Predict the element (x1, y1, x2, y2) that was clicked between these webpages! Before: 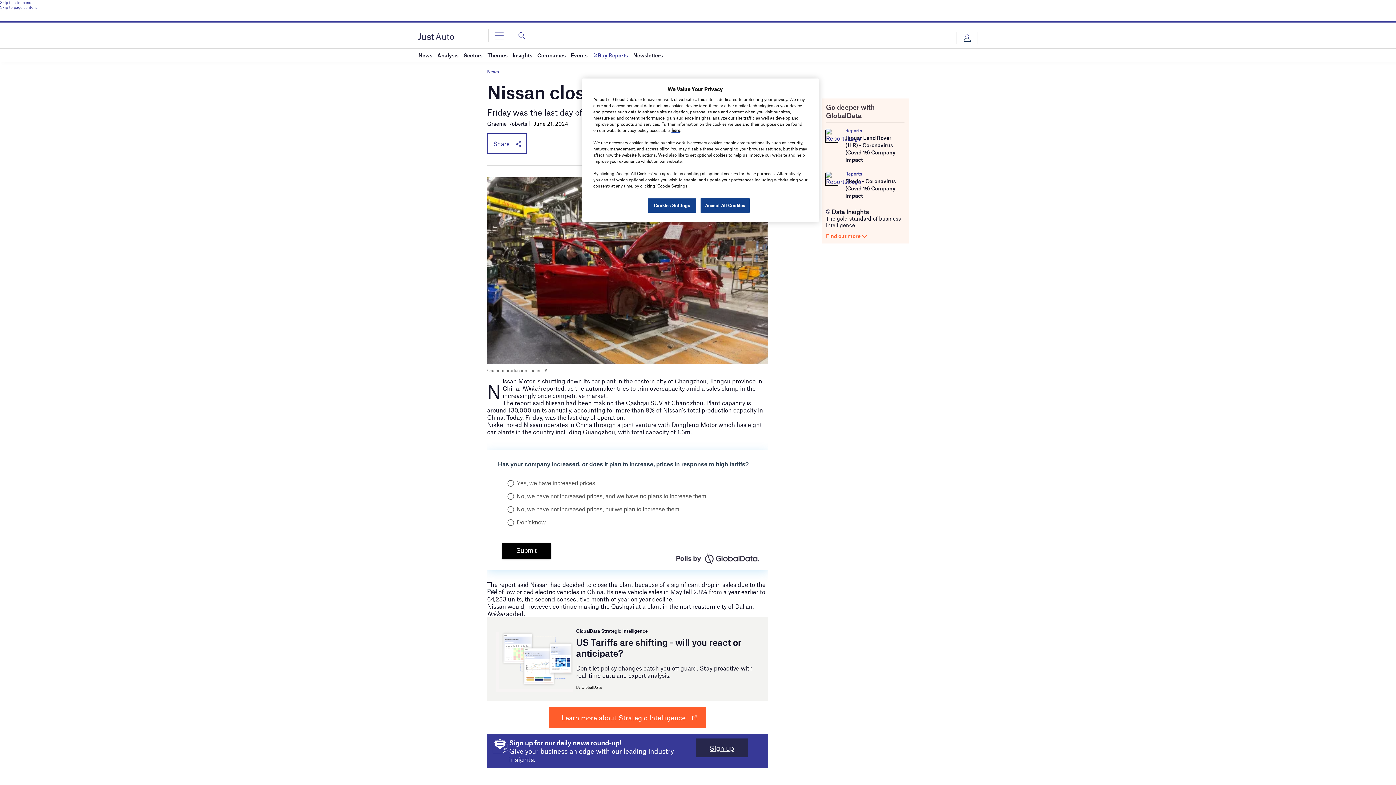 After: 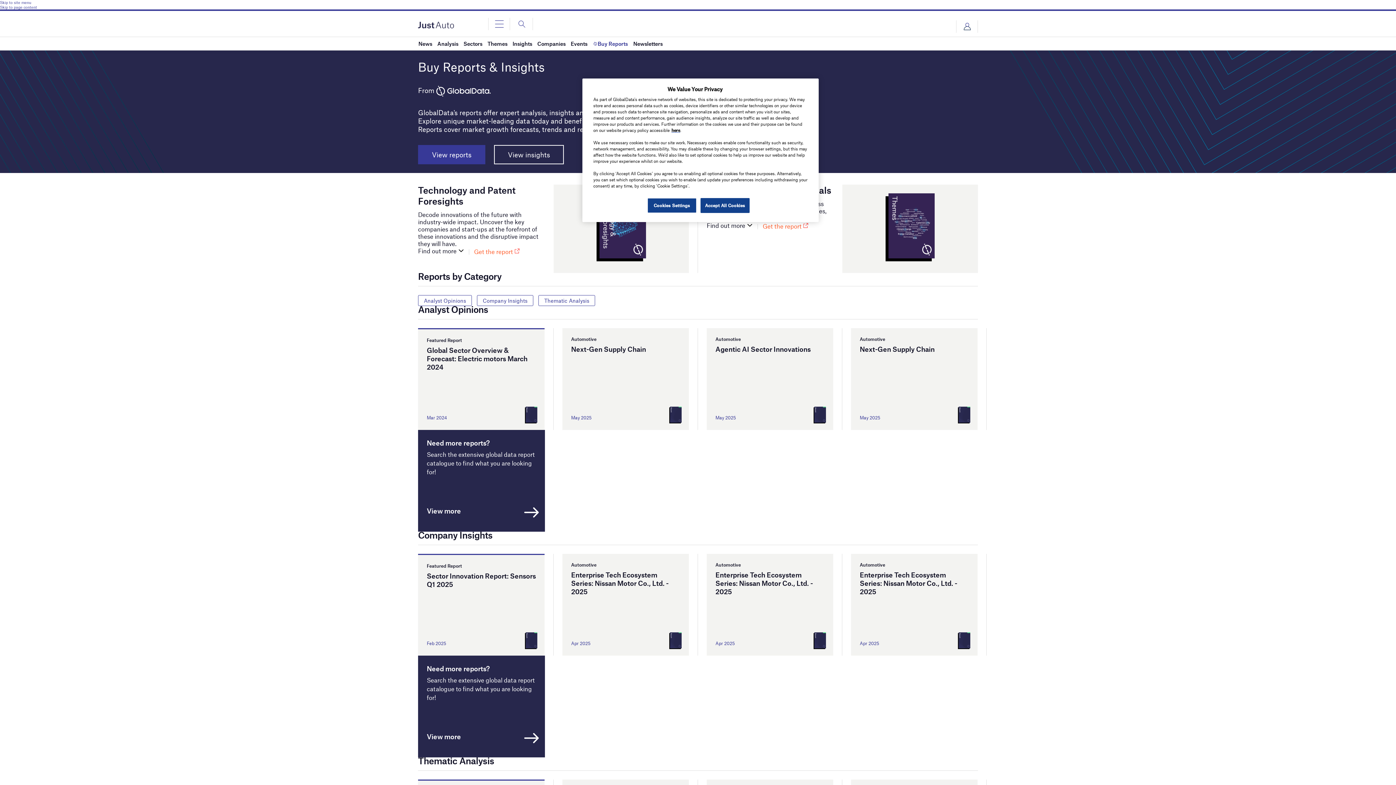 Action: bbox: (592, 48, 628, 61) label: Buy Reports